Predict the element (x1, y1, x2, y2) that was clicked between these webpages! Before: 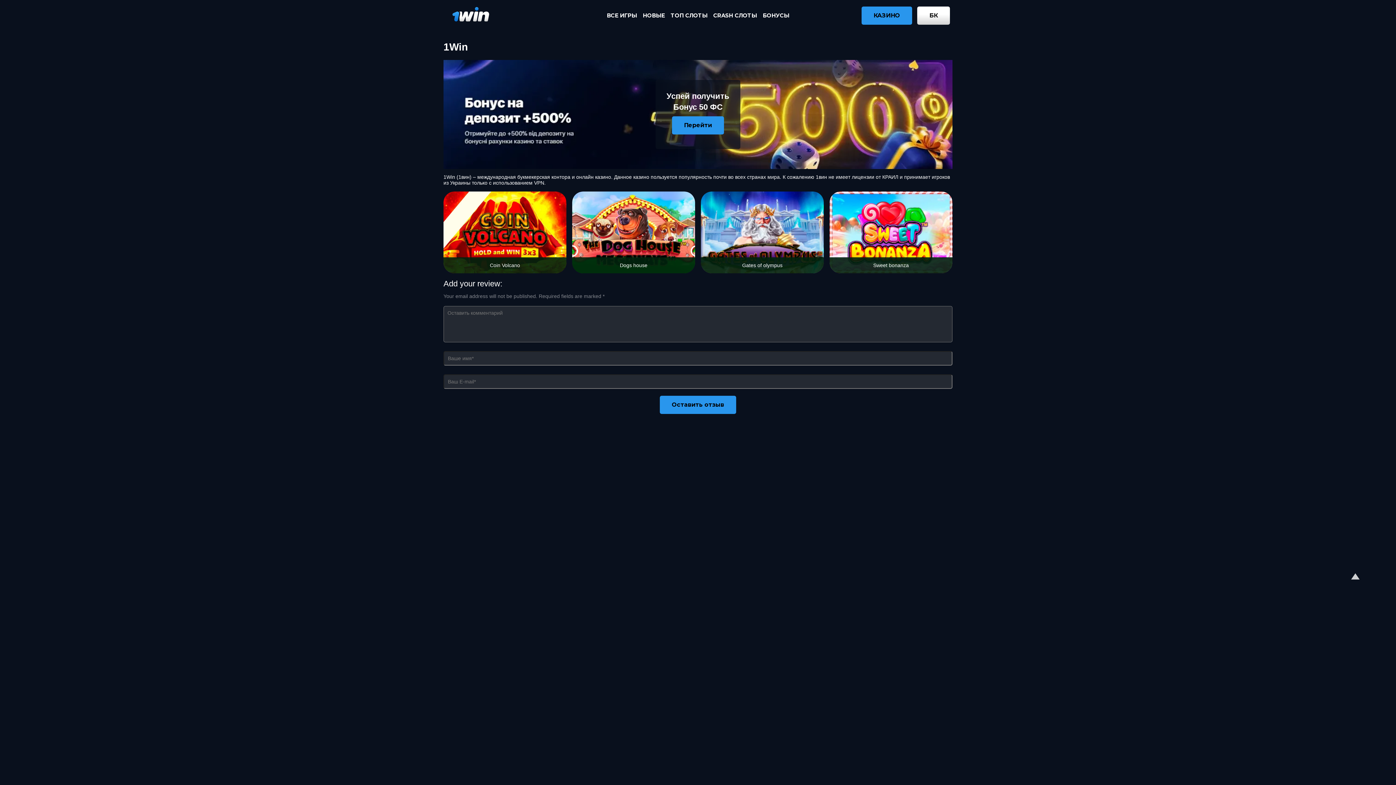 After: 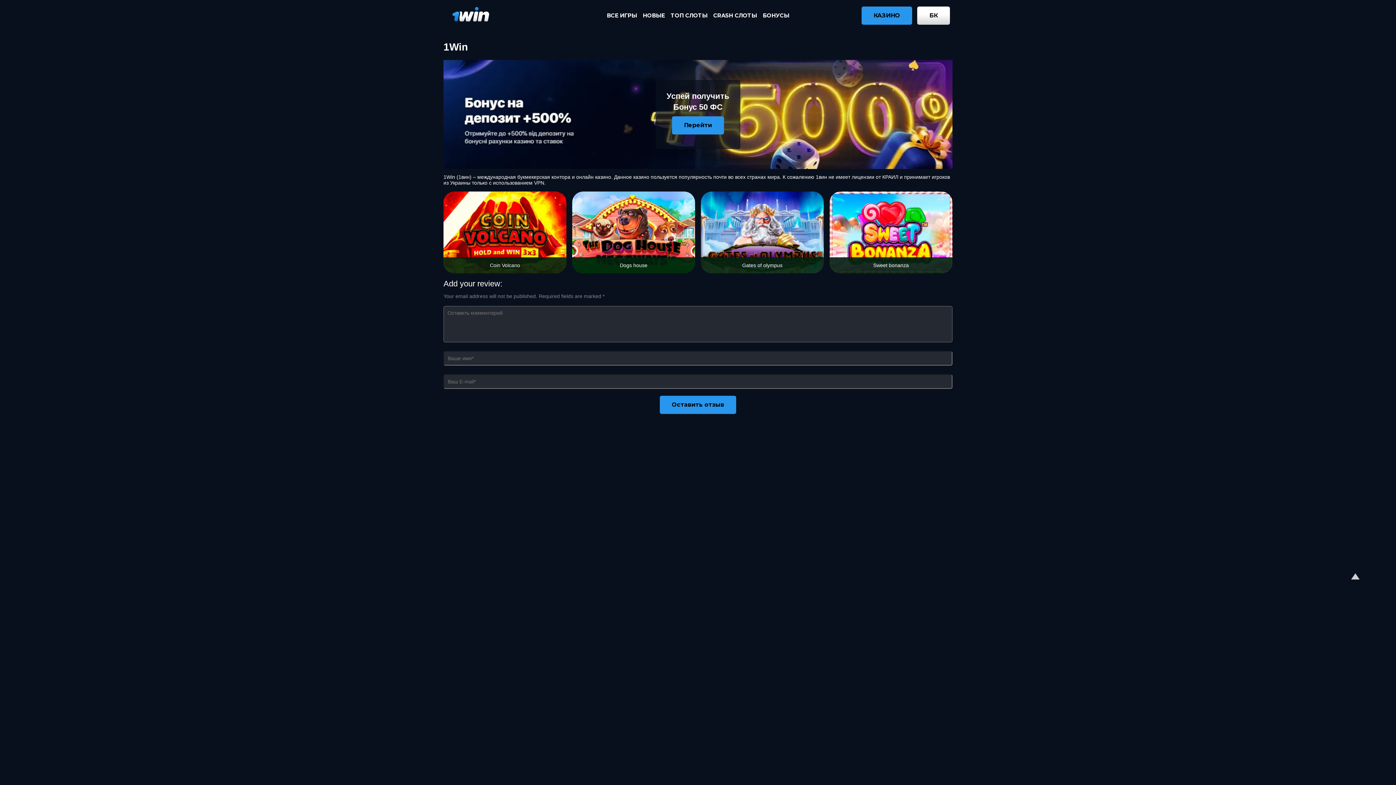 Action: label: CRASH СЛОТЫ bbox: (713, 3, 757, 27)